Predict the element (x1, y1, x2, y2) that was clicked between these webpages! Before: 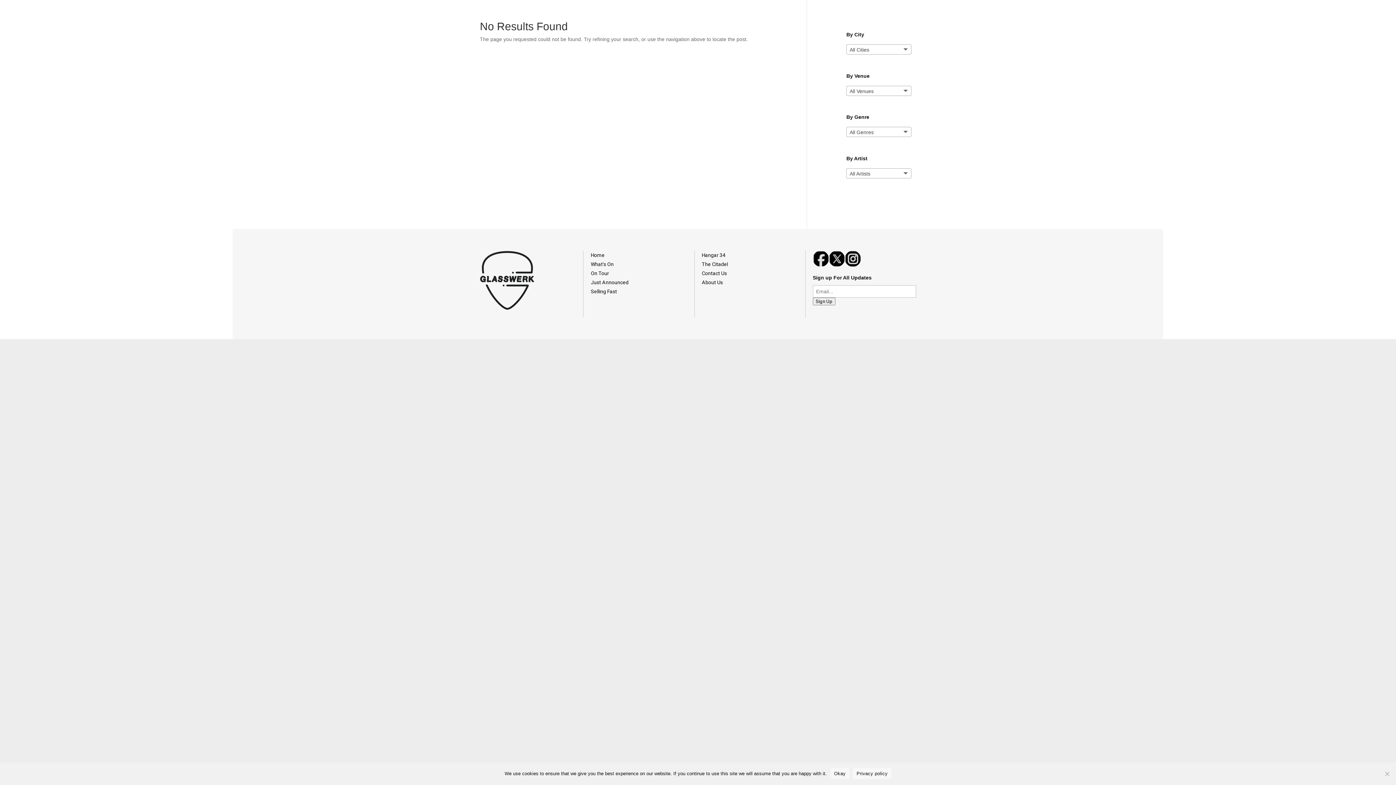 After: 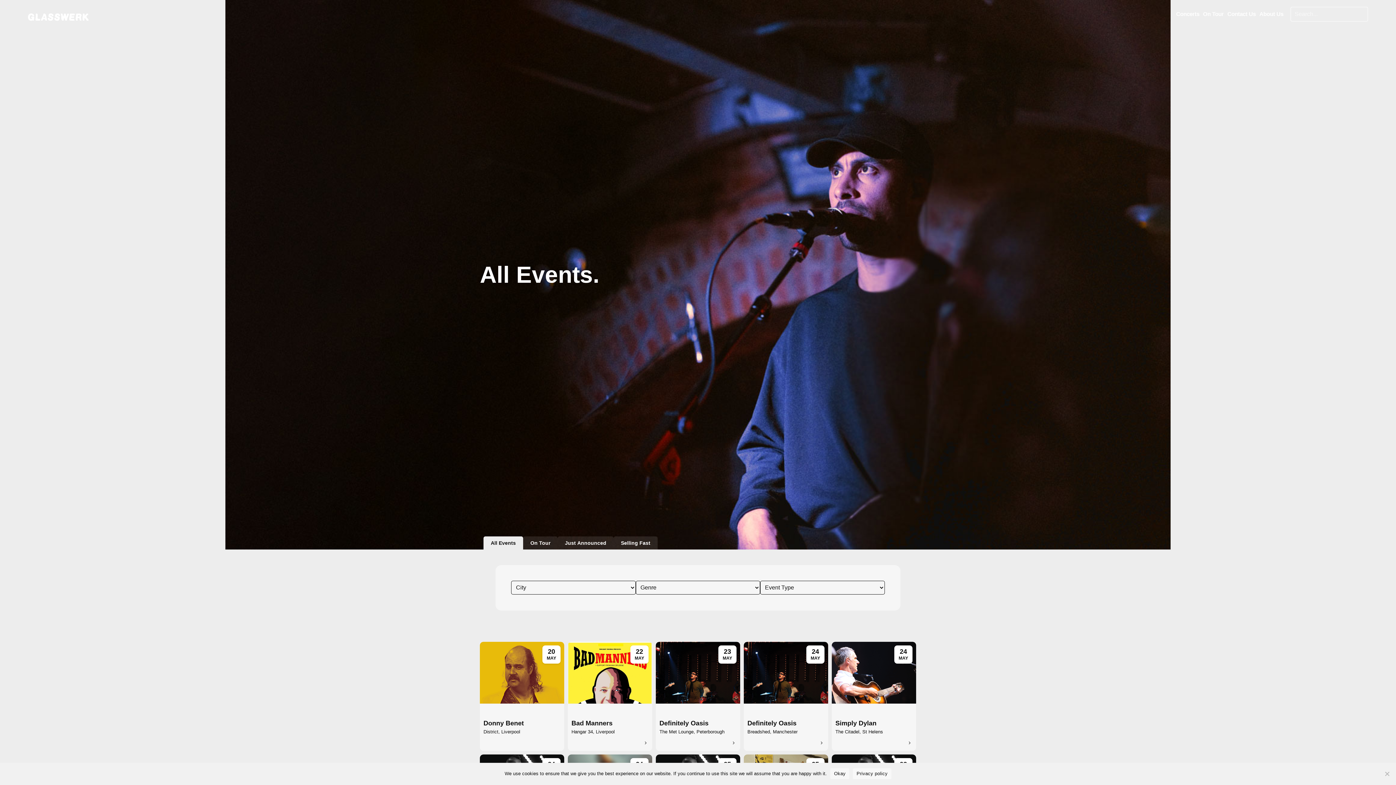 Action: label: What's On bbox: (591, 261, 613, 267)